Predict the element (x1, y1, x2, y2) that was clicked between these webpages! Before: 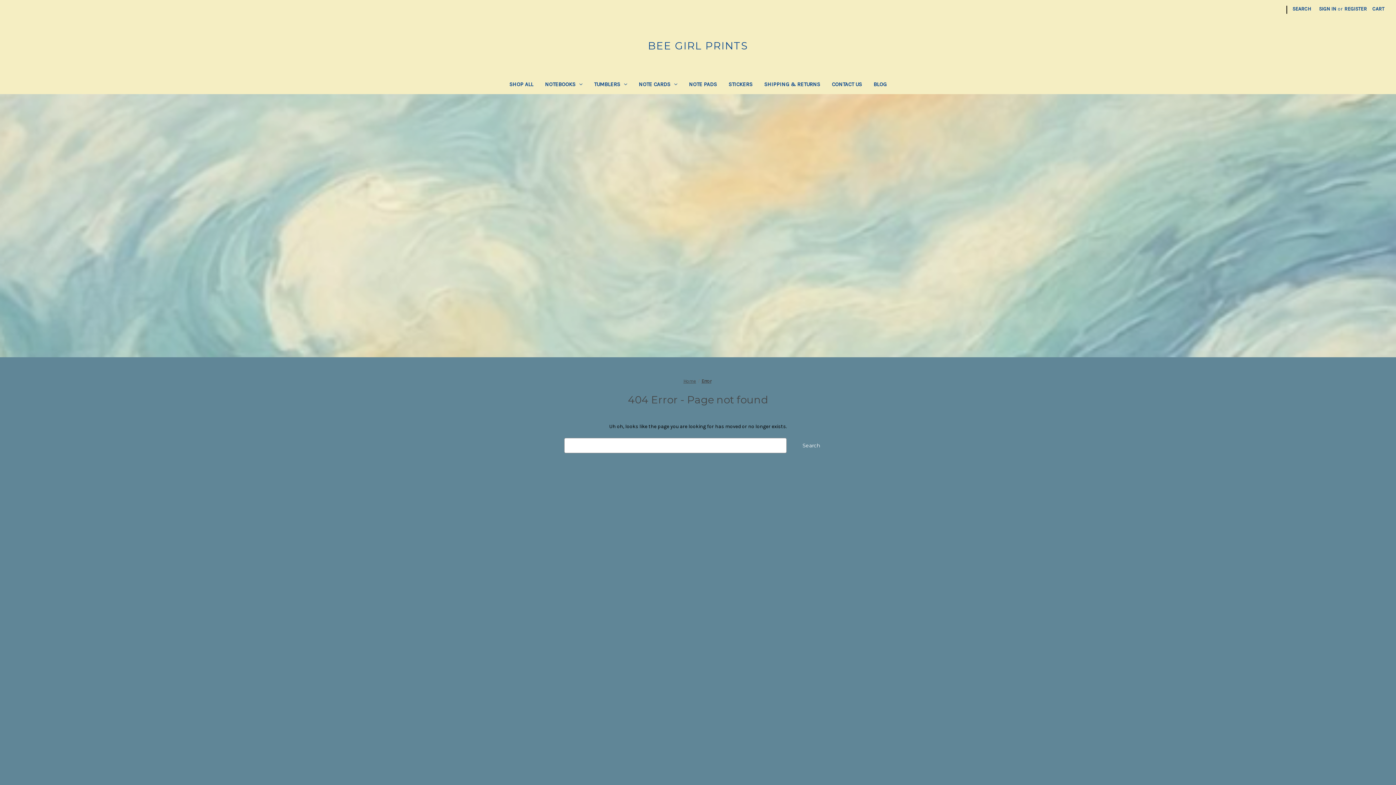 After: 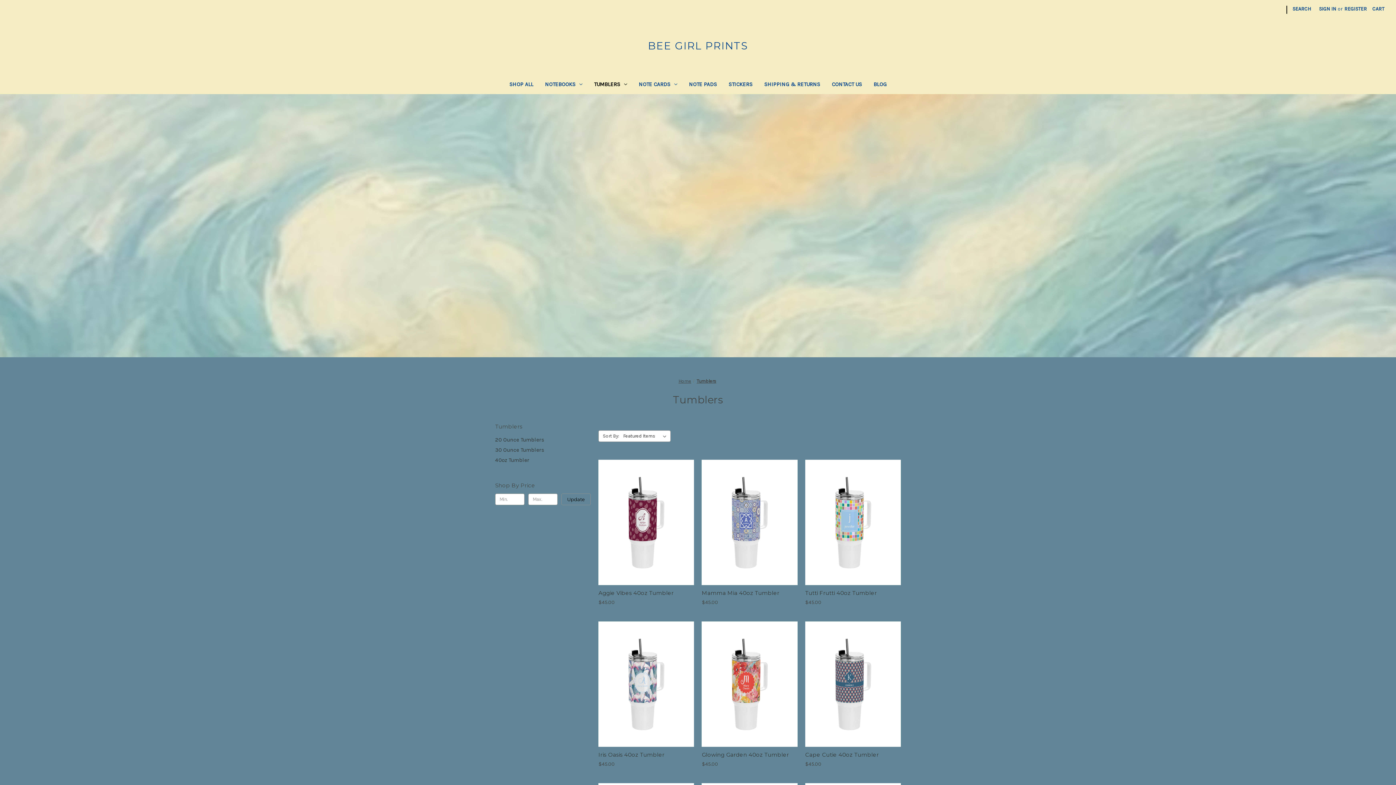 Action: bbox: (564, 545, 586, 551) label: Tumblers